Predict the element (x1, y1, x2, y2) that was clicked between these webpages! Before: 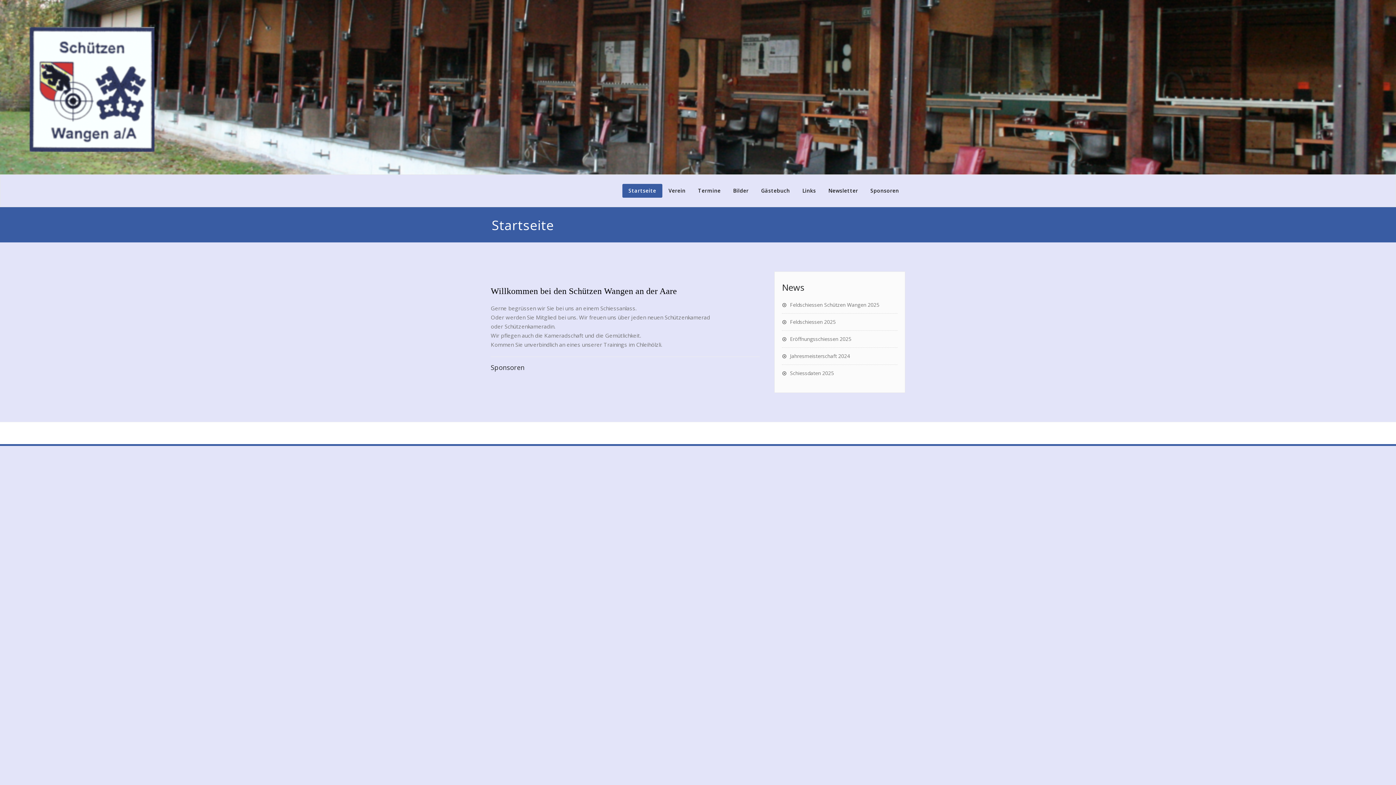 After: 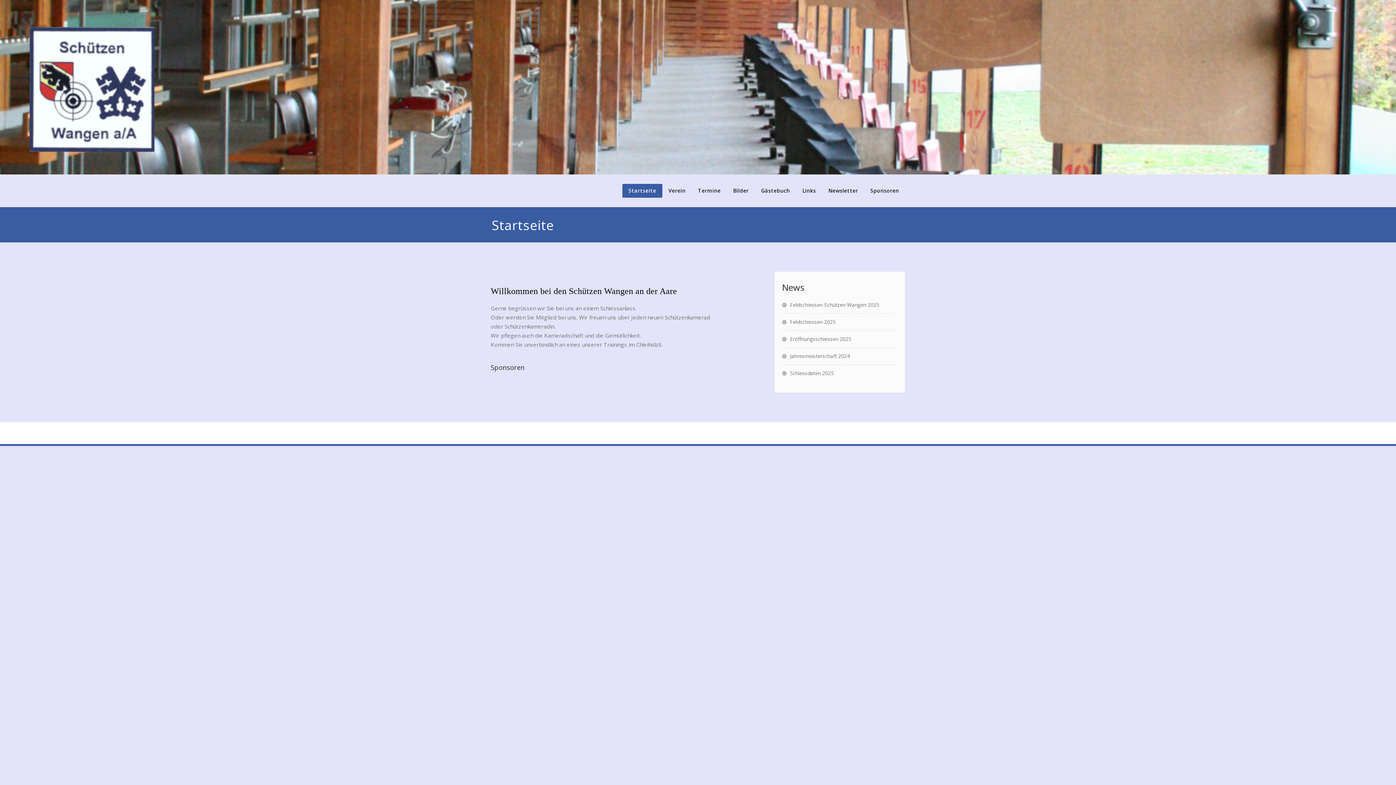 Action: label: Startseite bbox: (622, 184, 662, 197)